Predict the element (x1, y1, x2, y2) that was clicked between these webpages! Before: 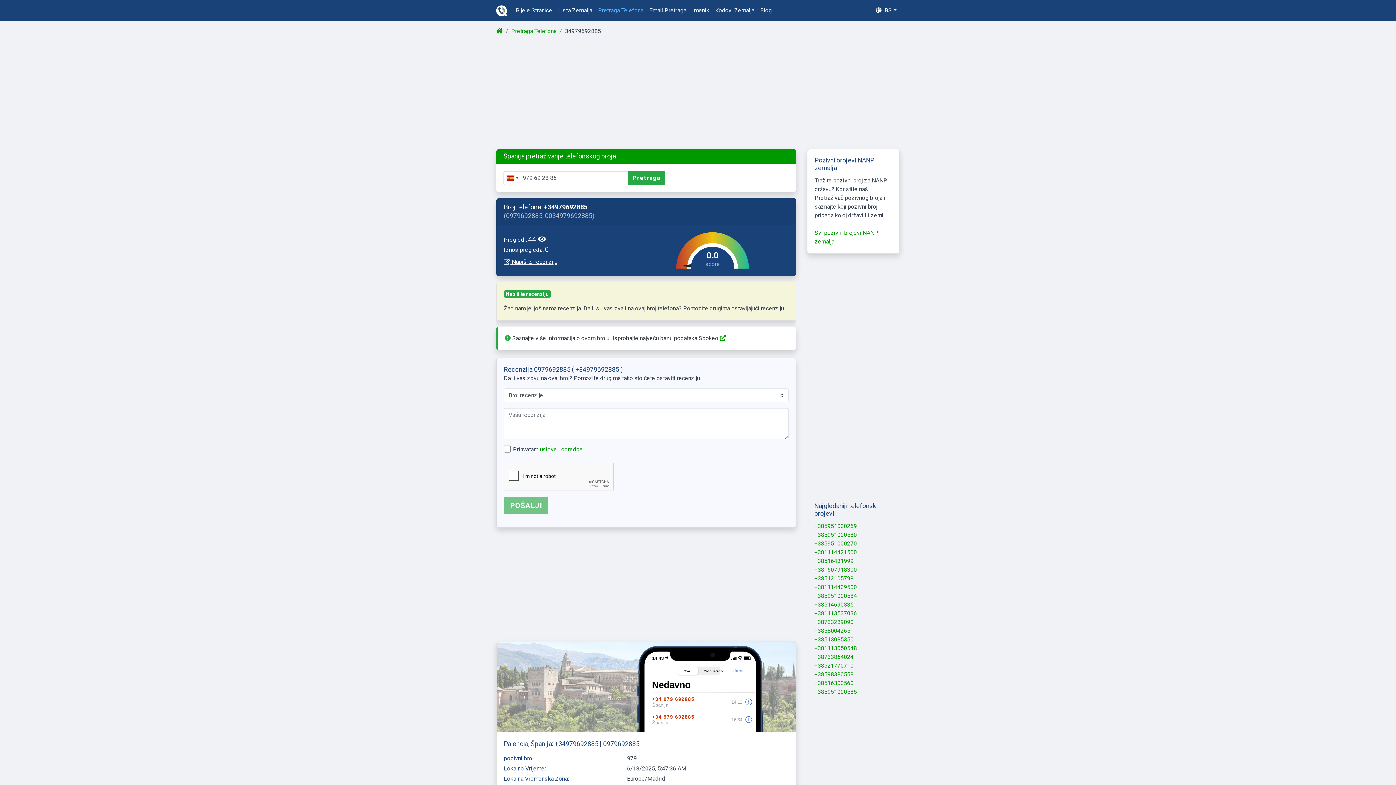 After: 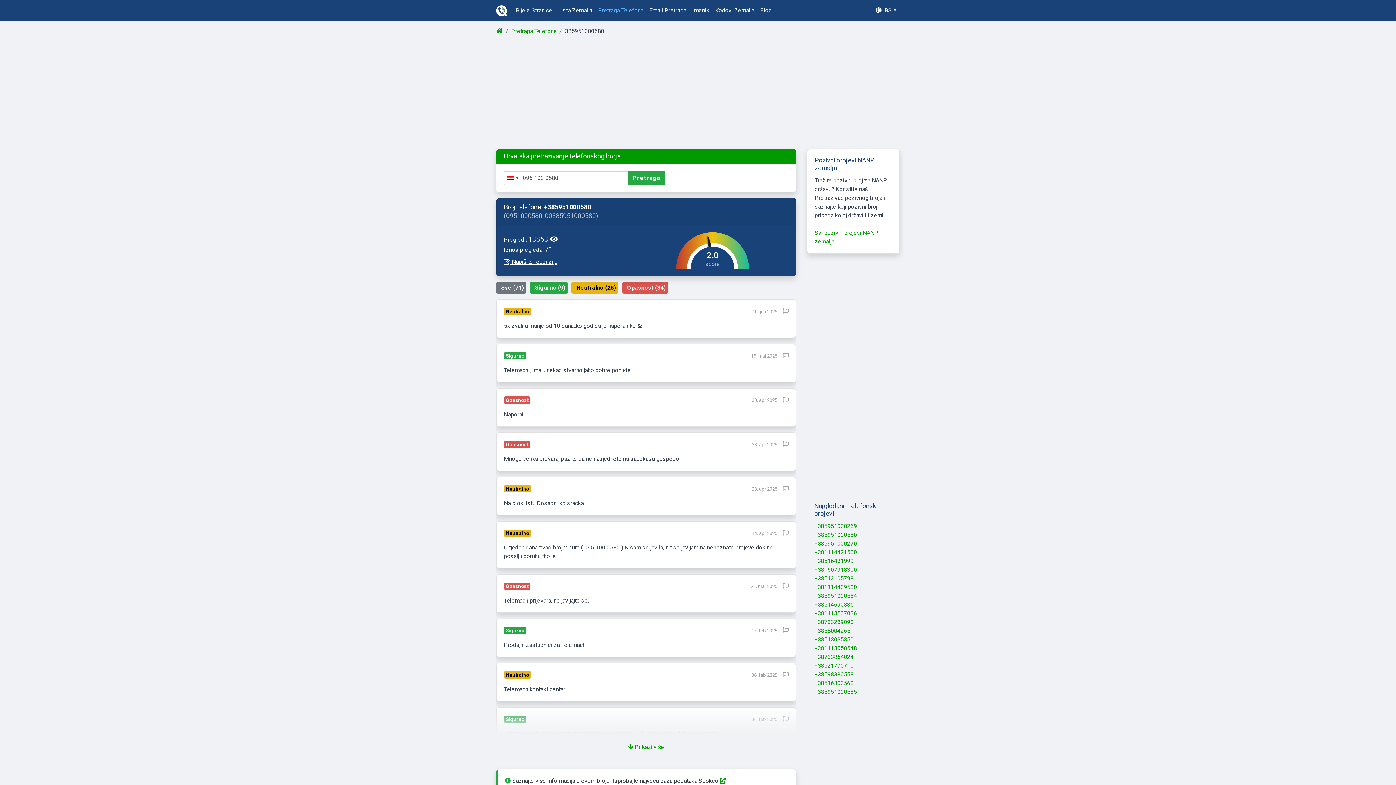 Action: bbox: (814, 531, 857, 538) label: +385951000580